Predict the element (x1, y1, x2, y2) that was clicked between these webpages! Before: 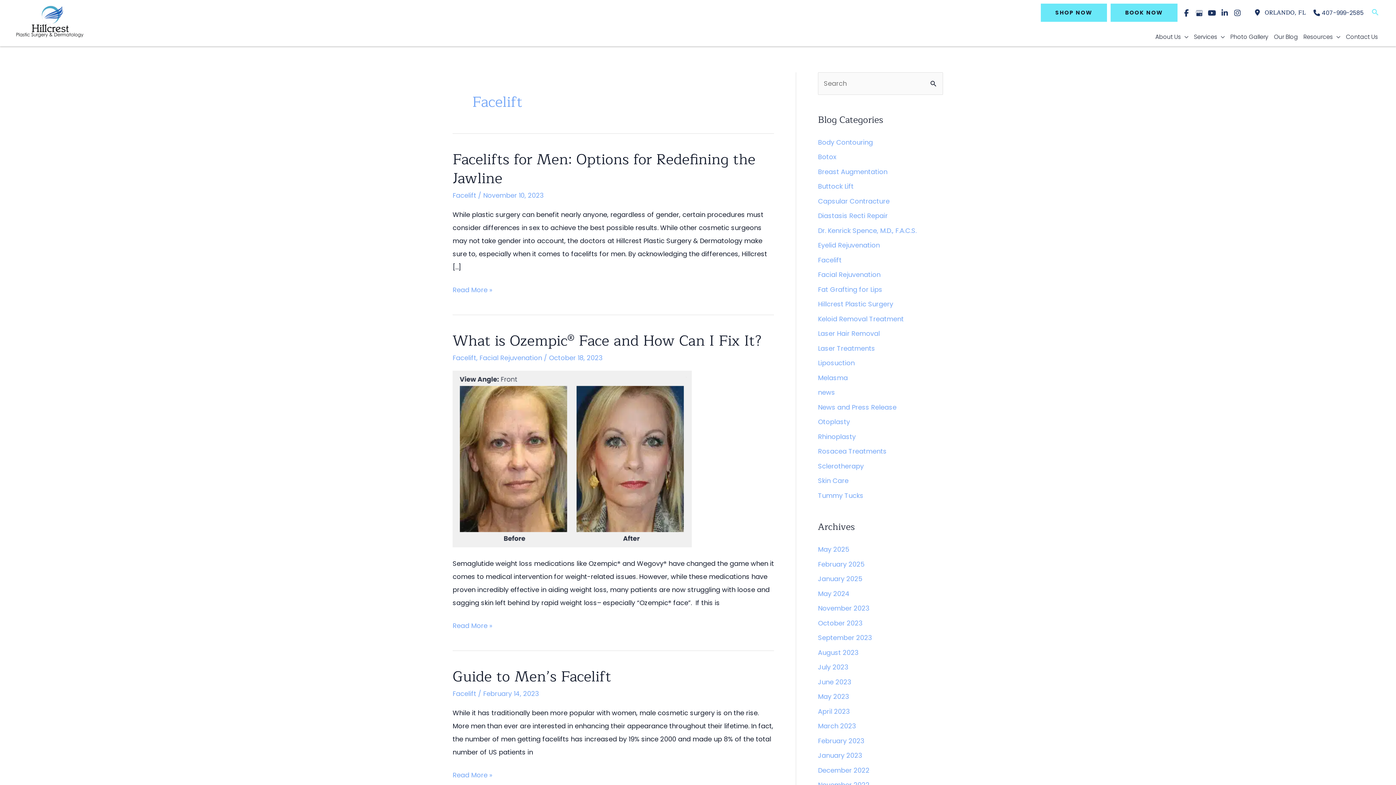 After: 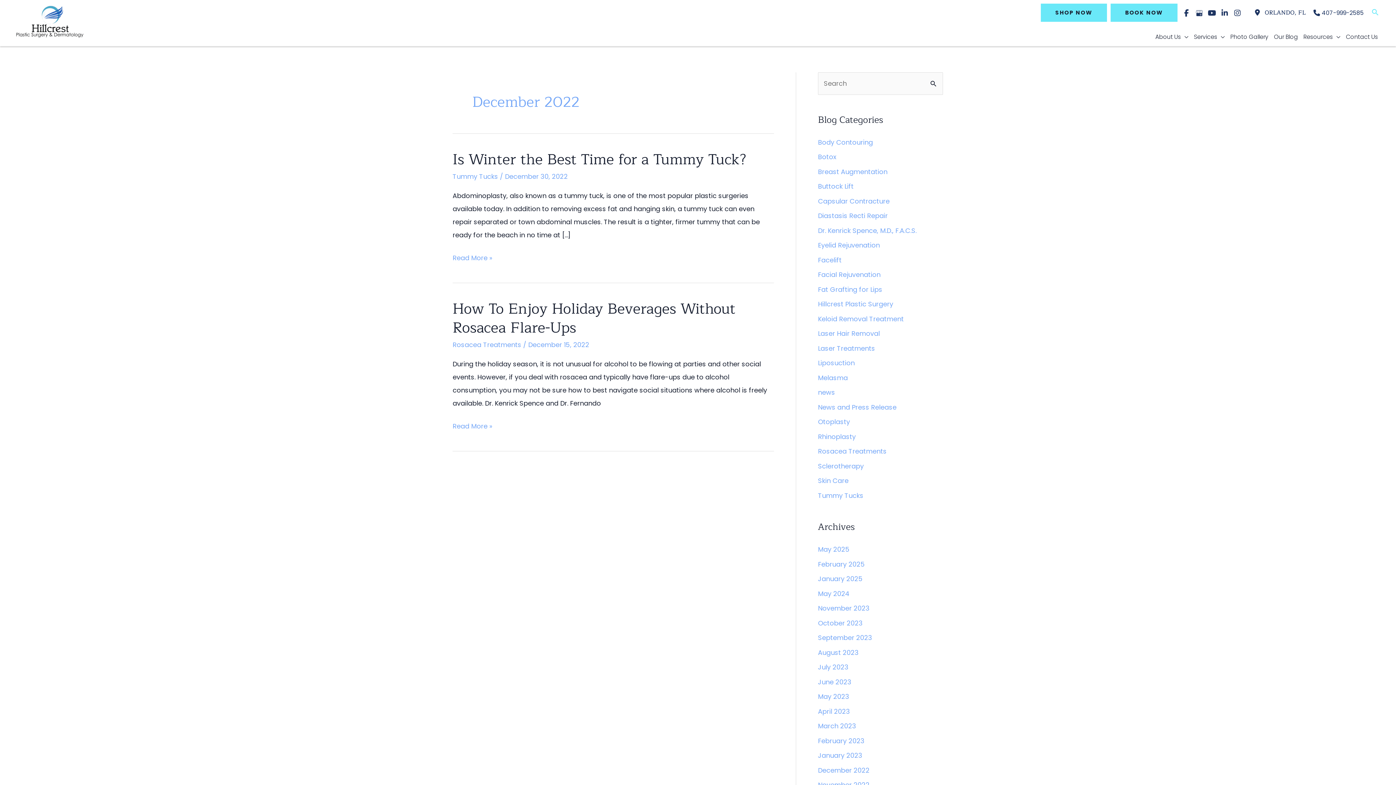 Action: label: December 2022 bbox: (818, 766, 869, 775)